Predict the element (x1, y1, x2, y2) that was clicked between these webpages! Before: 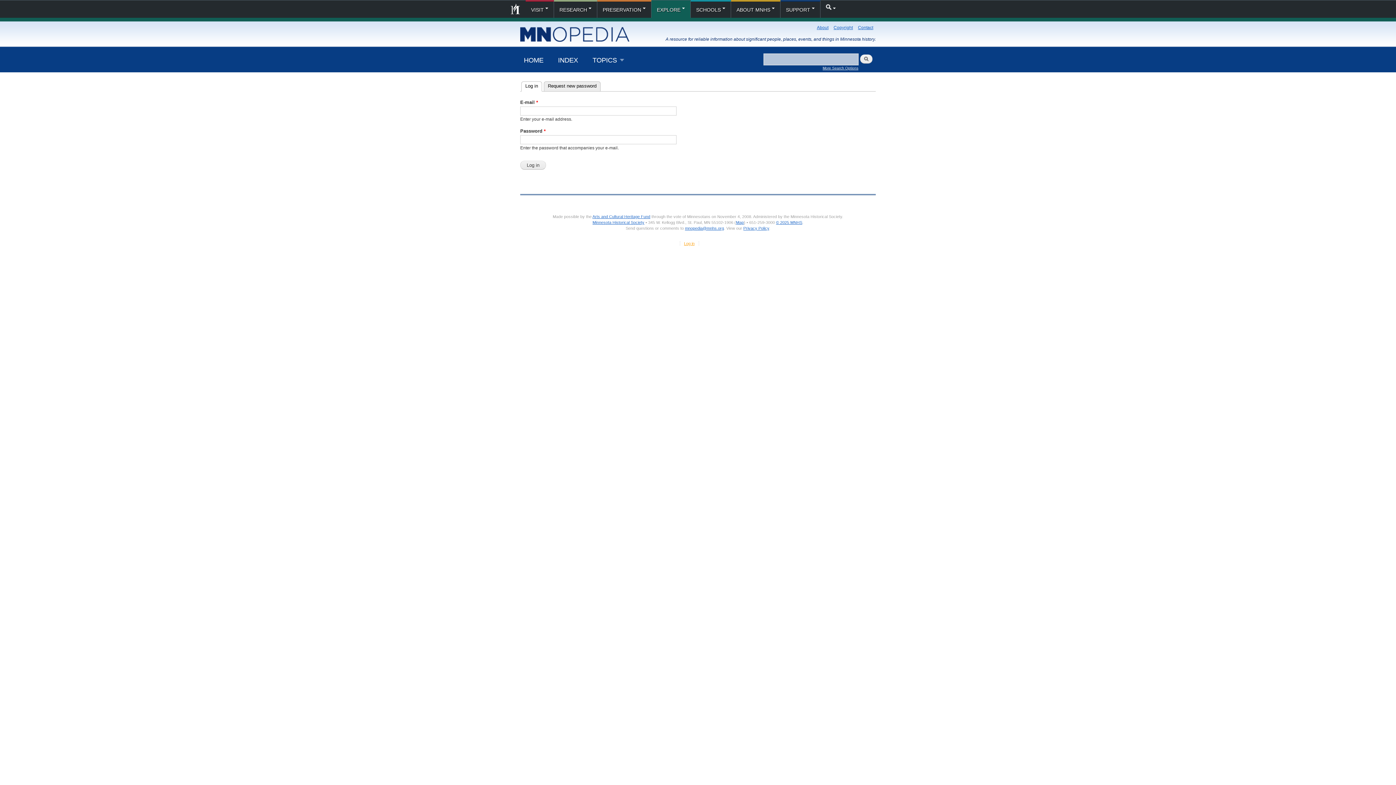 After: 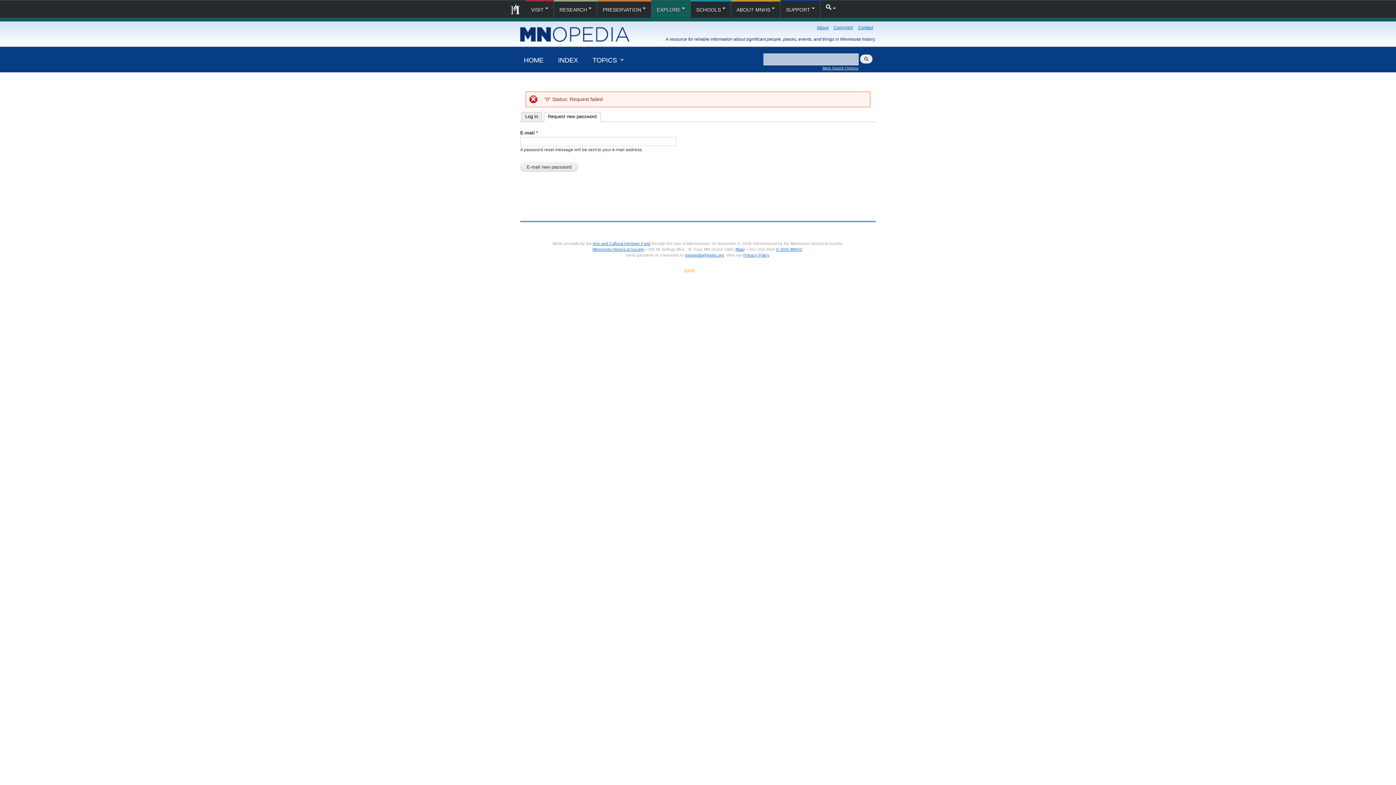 Action: label: Request new password bbox: (544, 81, 600, 91)